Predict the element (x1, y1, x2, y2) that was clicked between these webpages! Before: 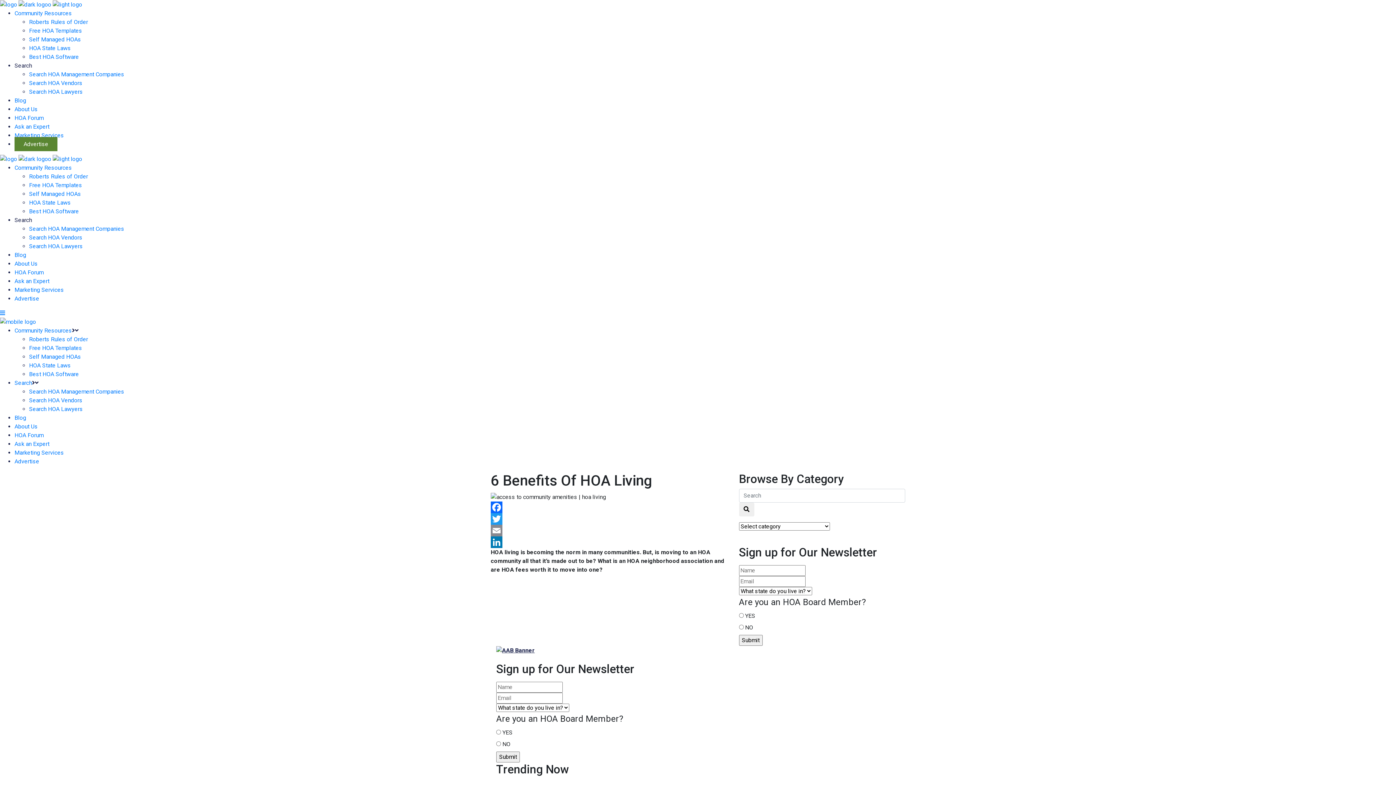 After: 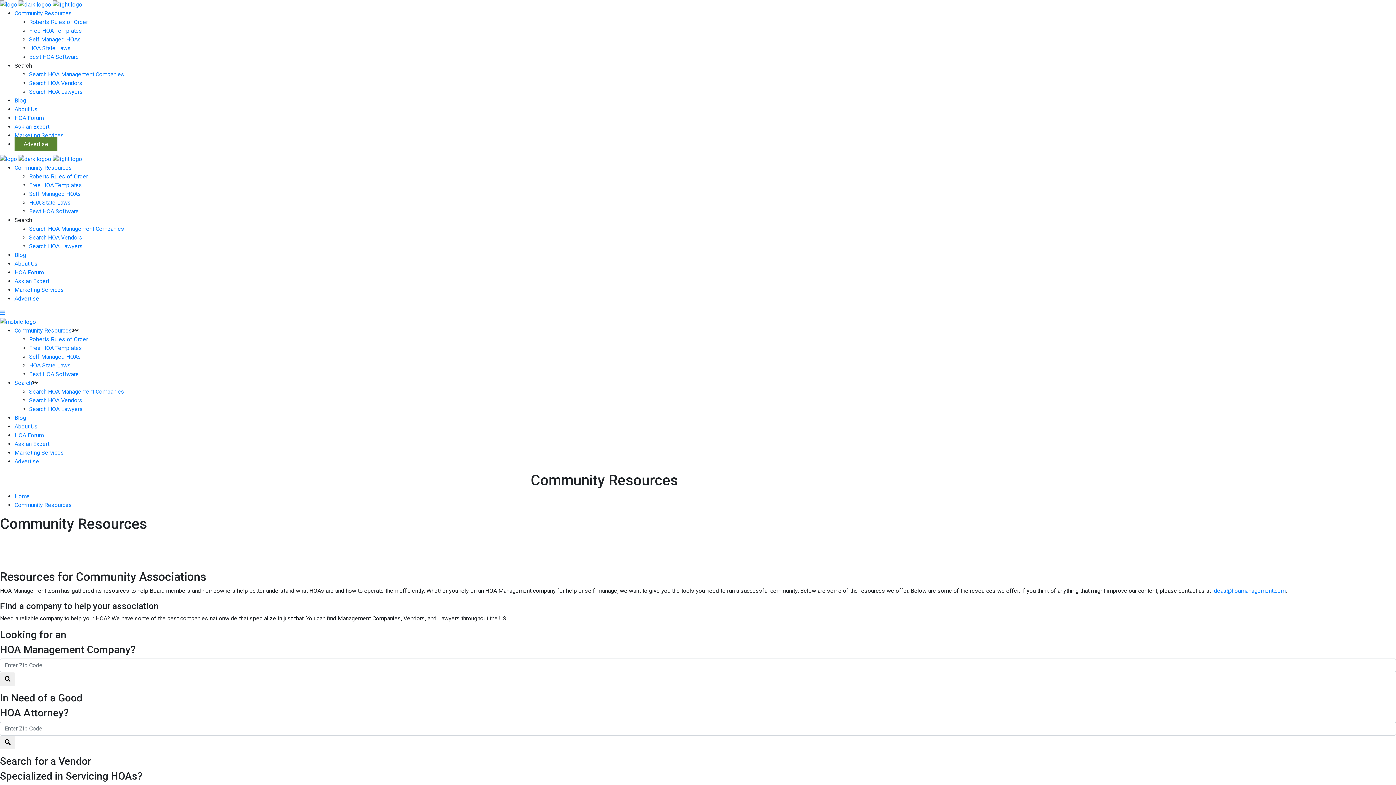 Action: bbox: (14, 164, 72, 171) label: Community Resources